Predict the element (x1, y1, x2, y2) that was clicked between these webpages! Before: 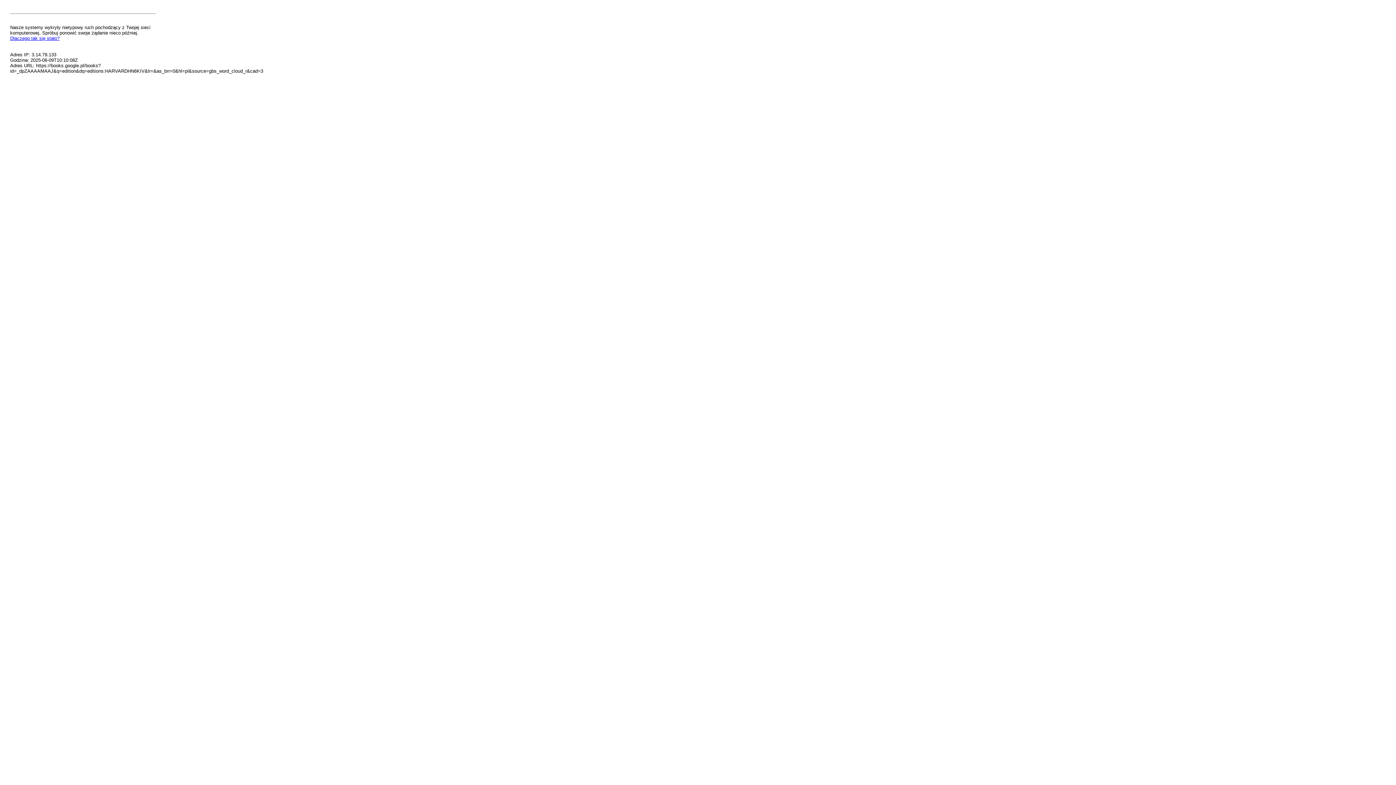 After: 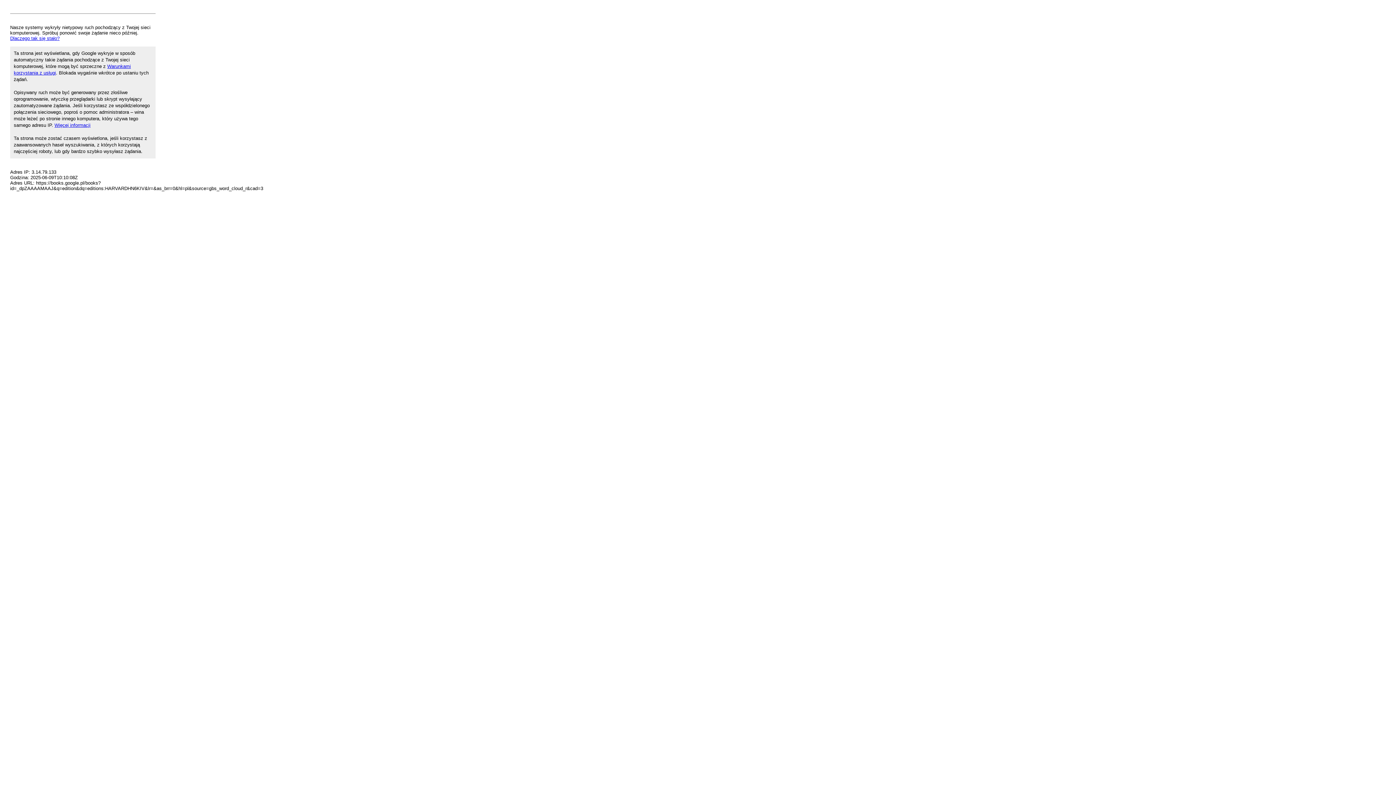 Action: bbox: (10, 35, 59, 41) label: Dlaczego tak się stało?